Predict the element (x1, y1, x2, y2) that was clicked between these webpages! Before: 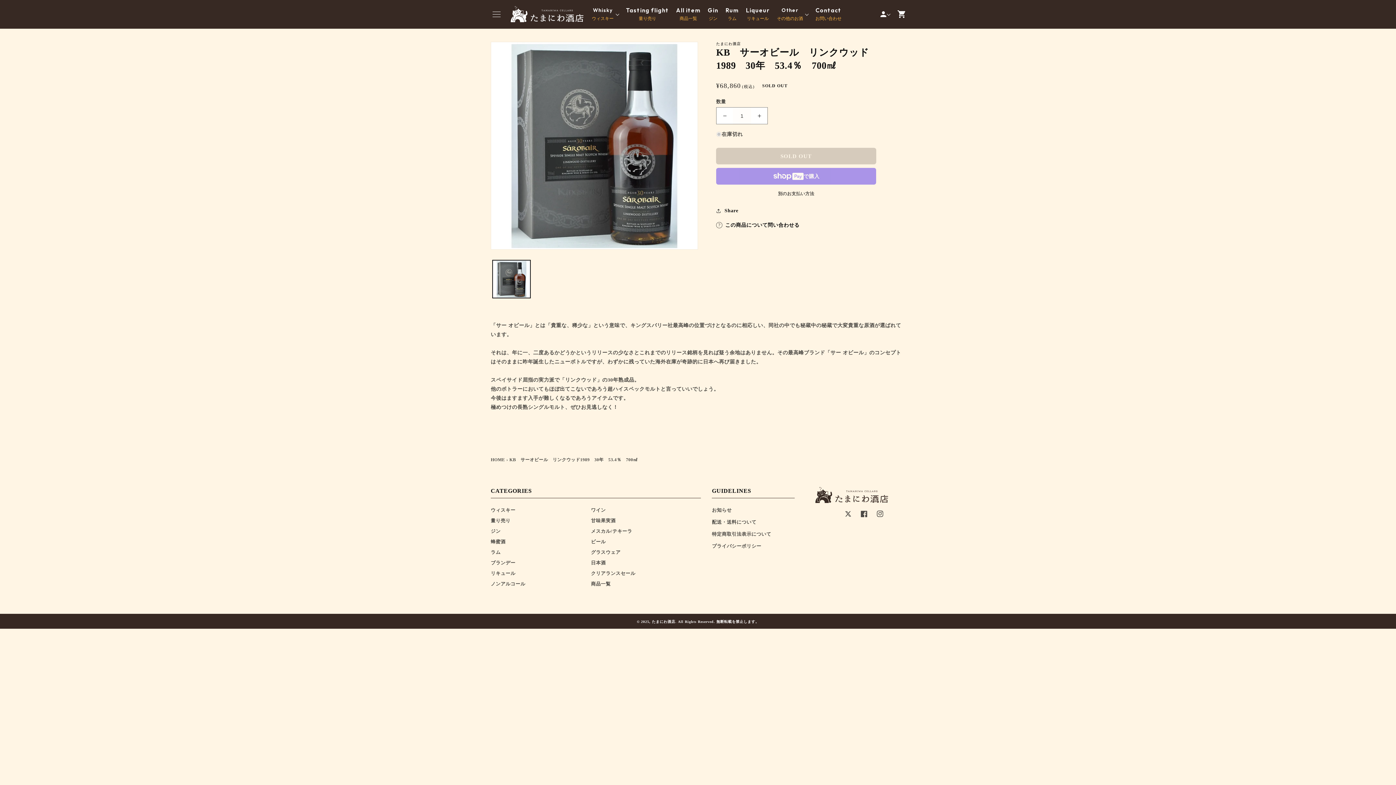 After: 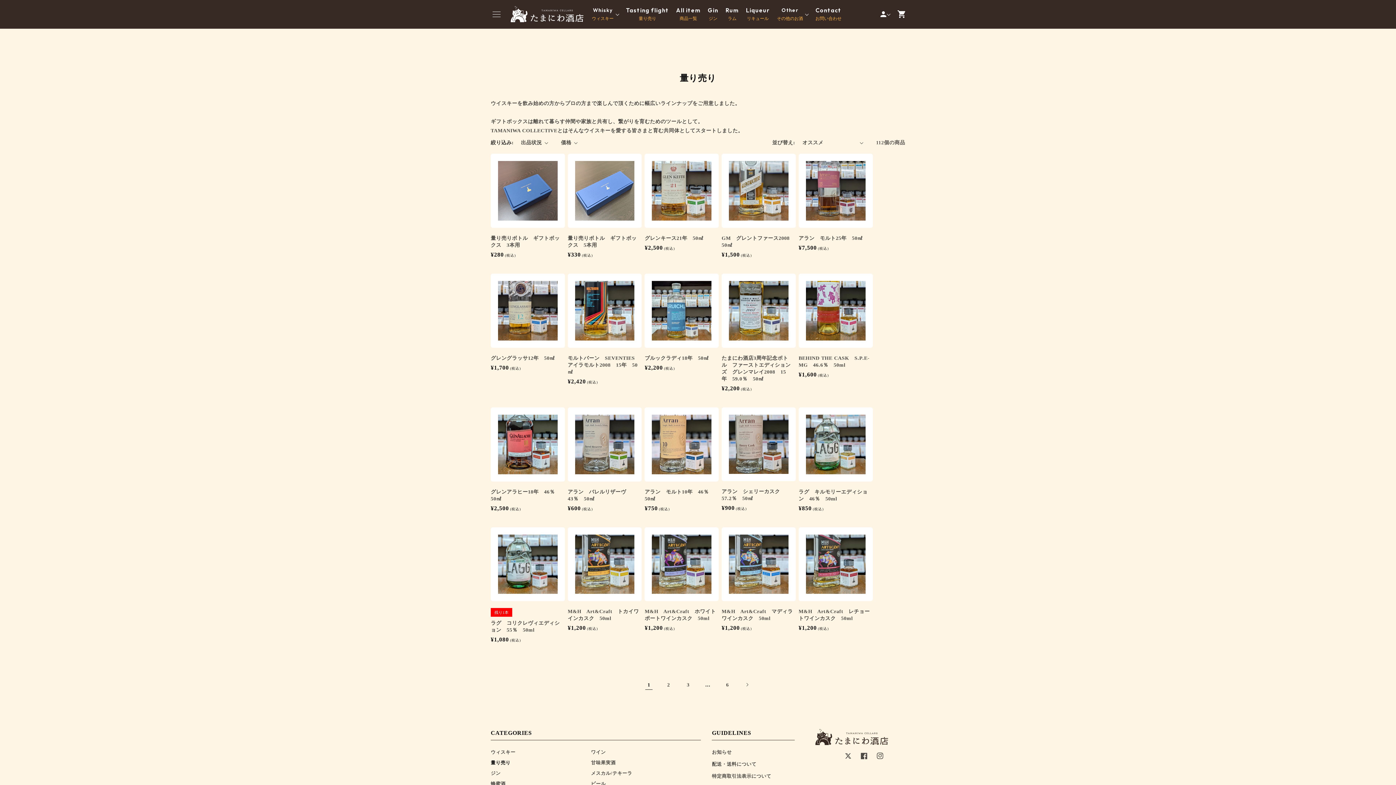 Action: label: Tasting flight
量り売り bbox: (626, 7, 669, 20)